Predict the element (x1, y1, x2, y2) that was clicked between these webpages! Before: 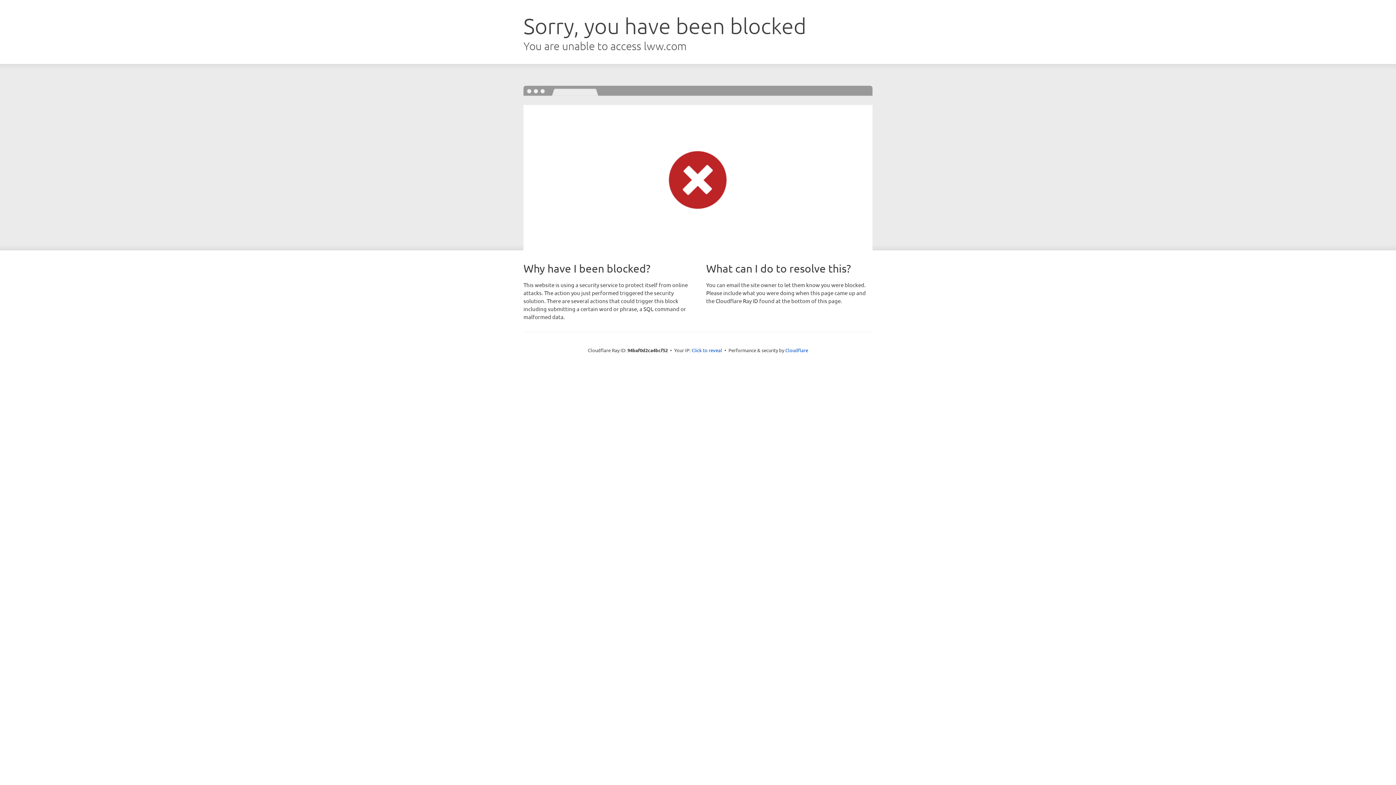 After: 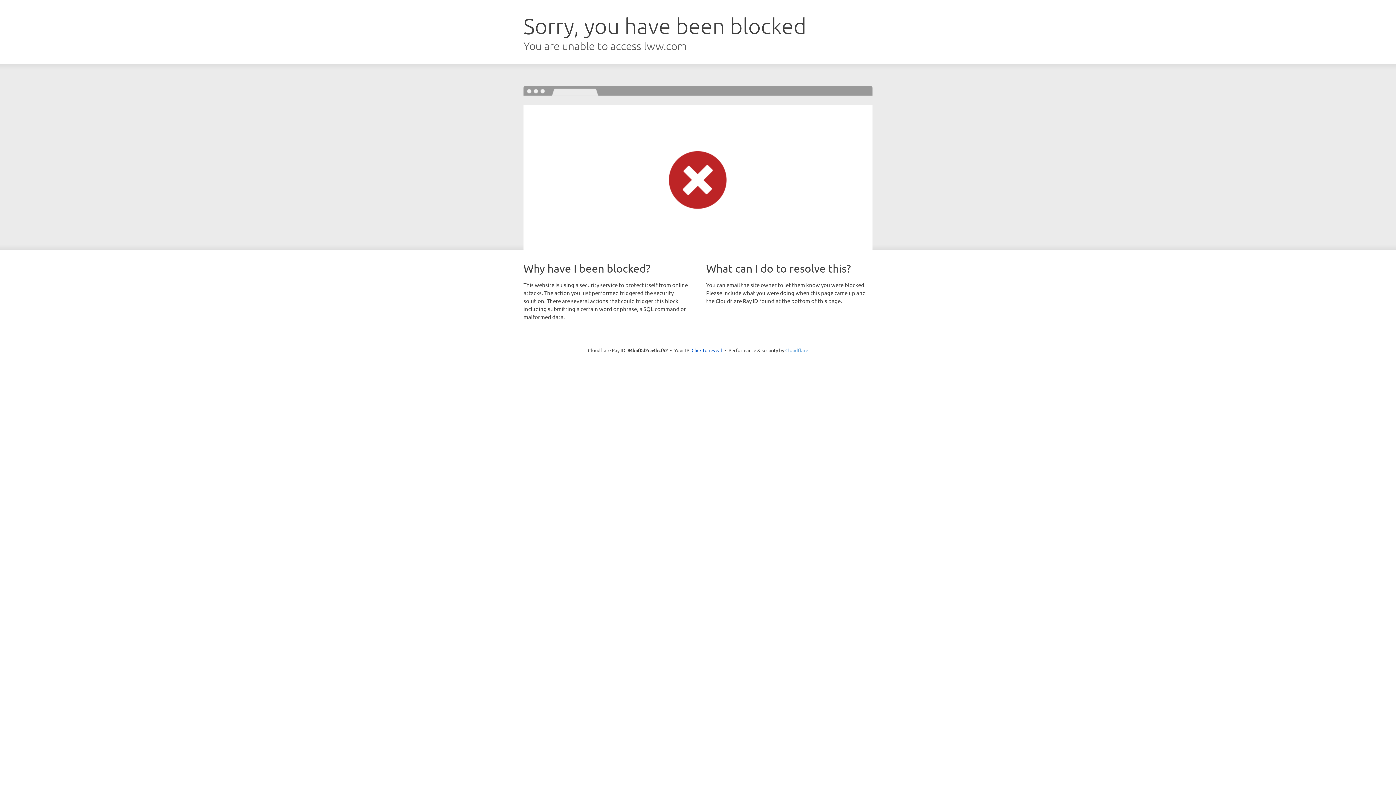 Action: label: Cloudflare bbox: (785, 347, 808, 353)